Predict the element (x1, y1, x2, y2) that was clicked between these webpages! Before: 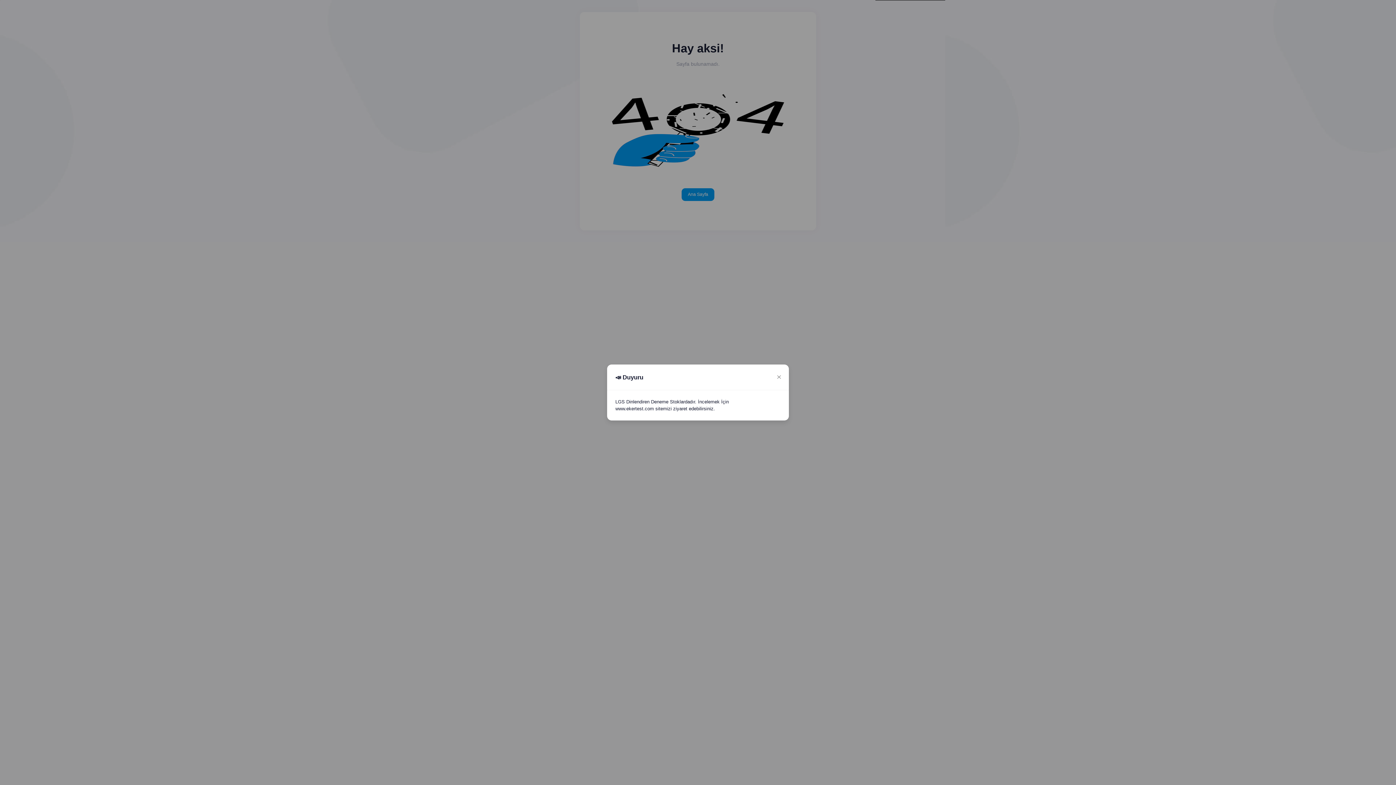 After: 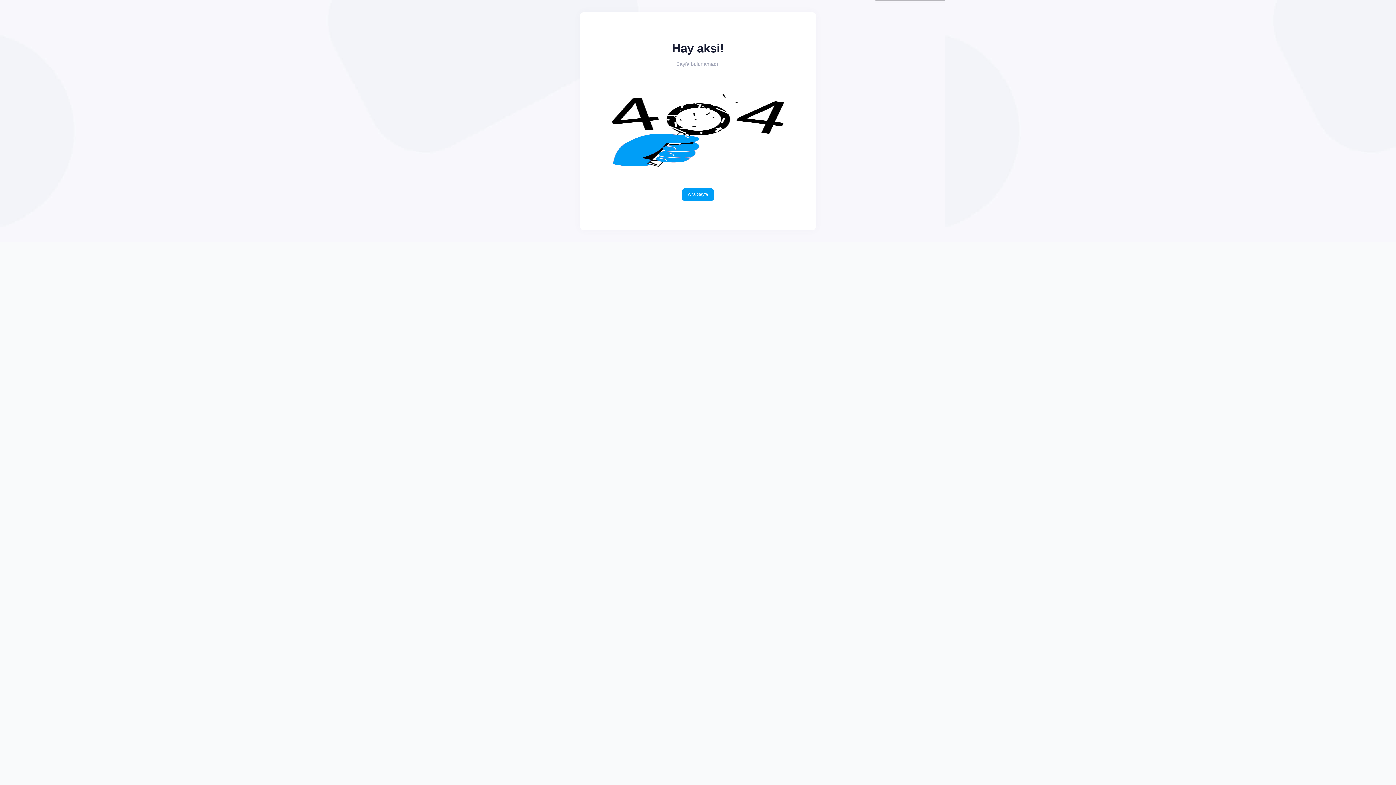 Action: label: Close bbox: (773, 371, 784, 383)